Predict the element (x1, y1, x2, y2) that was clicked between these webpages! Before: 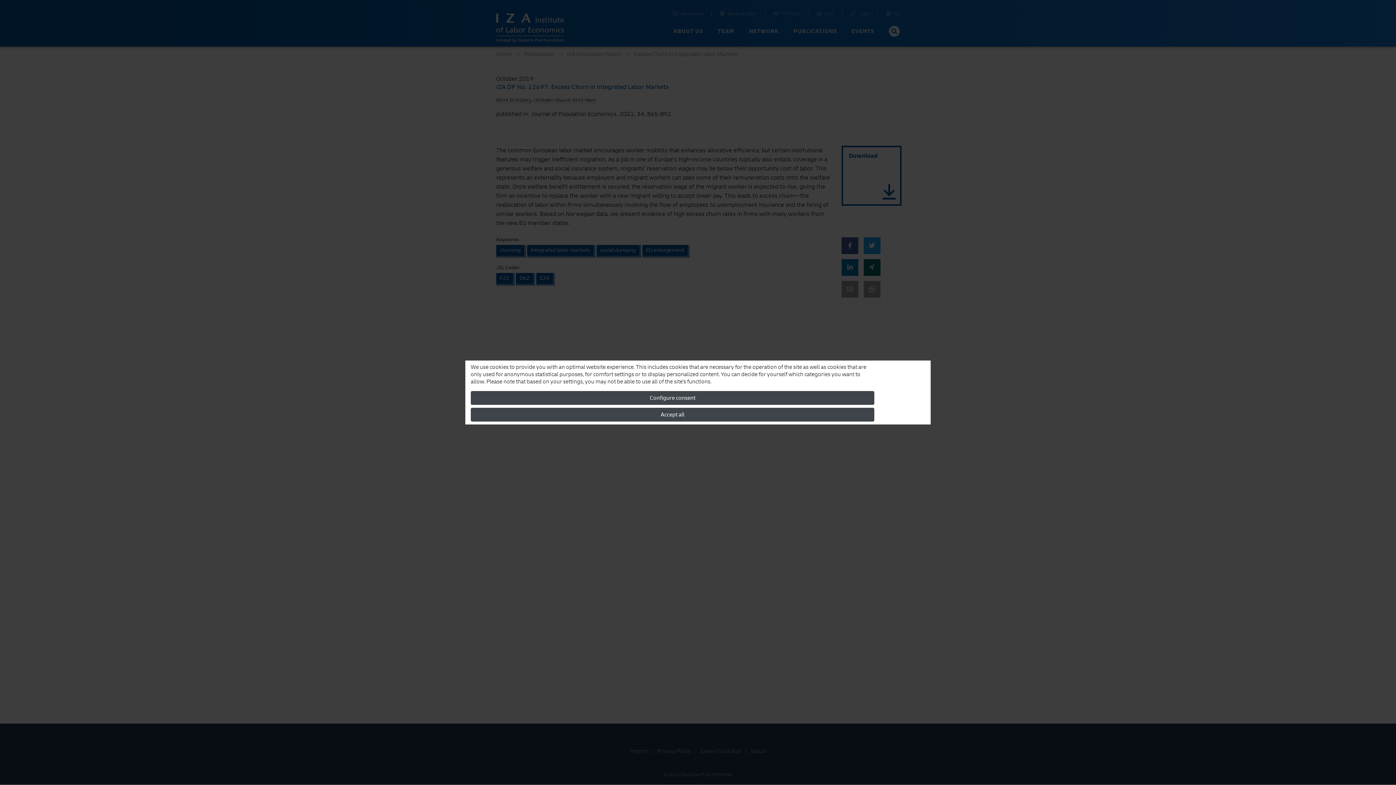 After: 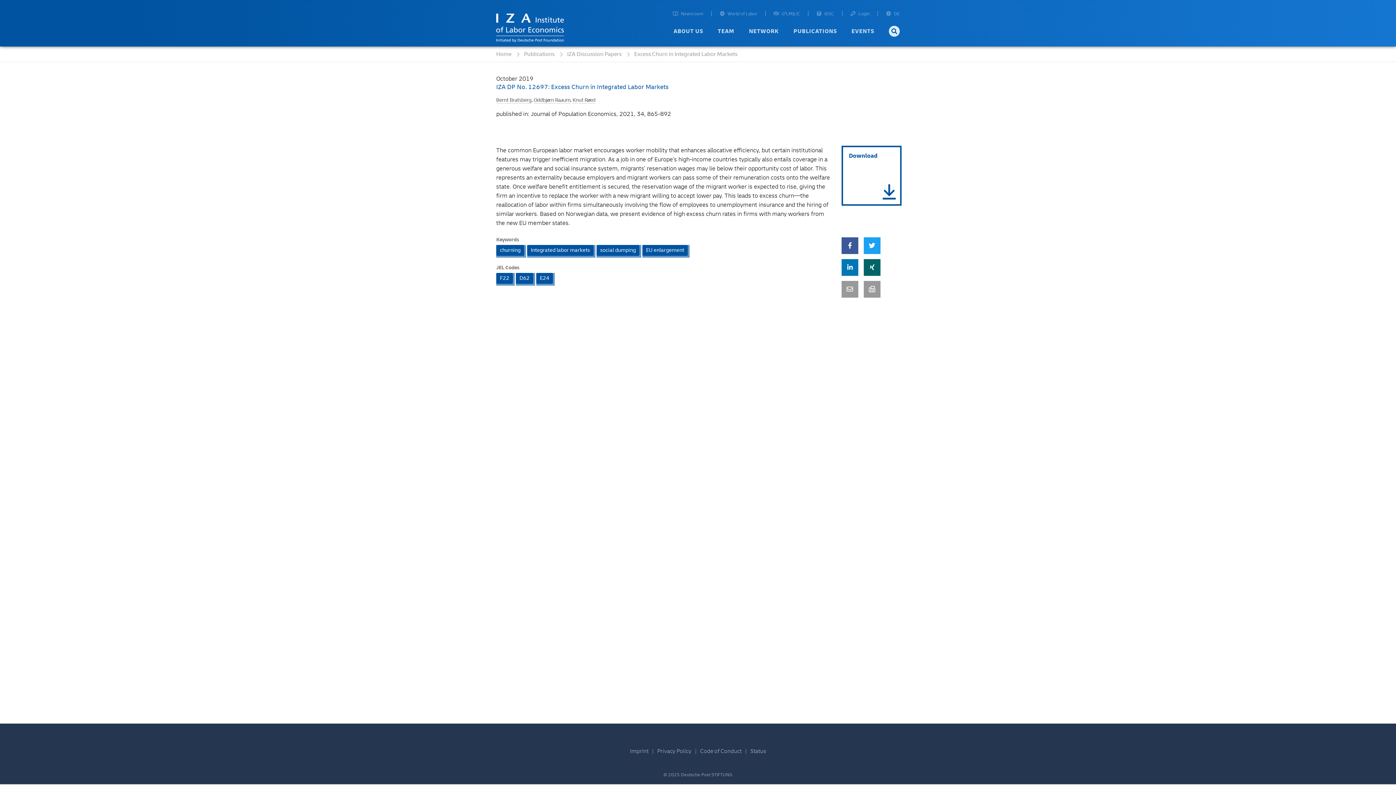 Action: label: Accept all bbox: (470, 408, 874, 421)